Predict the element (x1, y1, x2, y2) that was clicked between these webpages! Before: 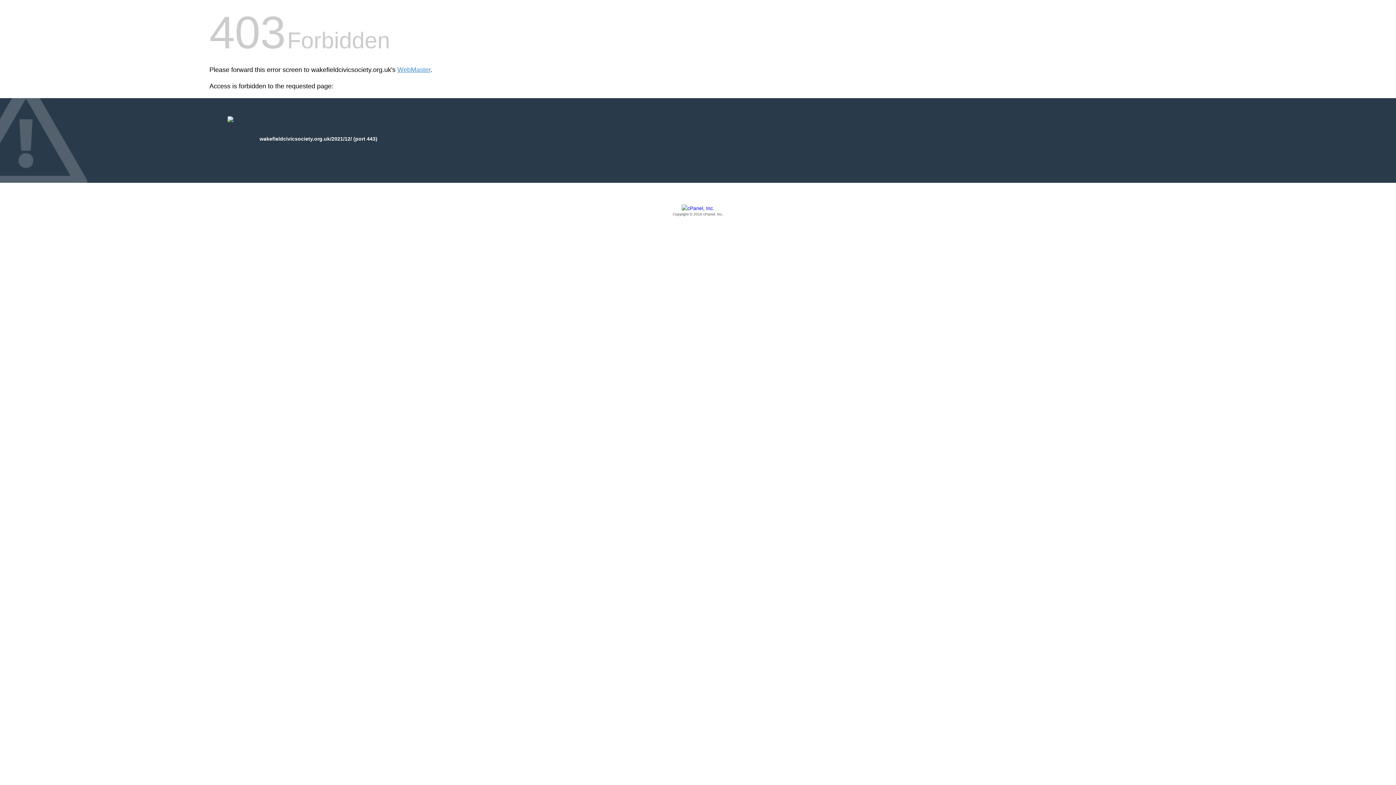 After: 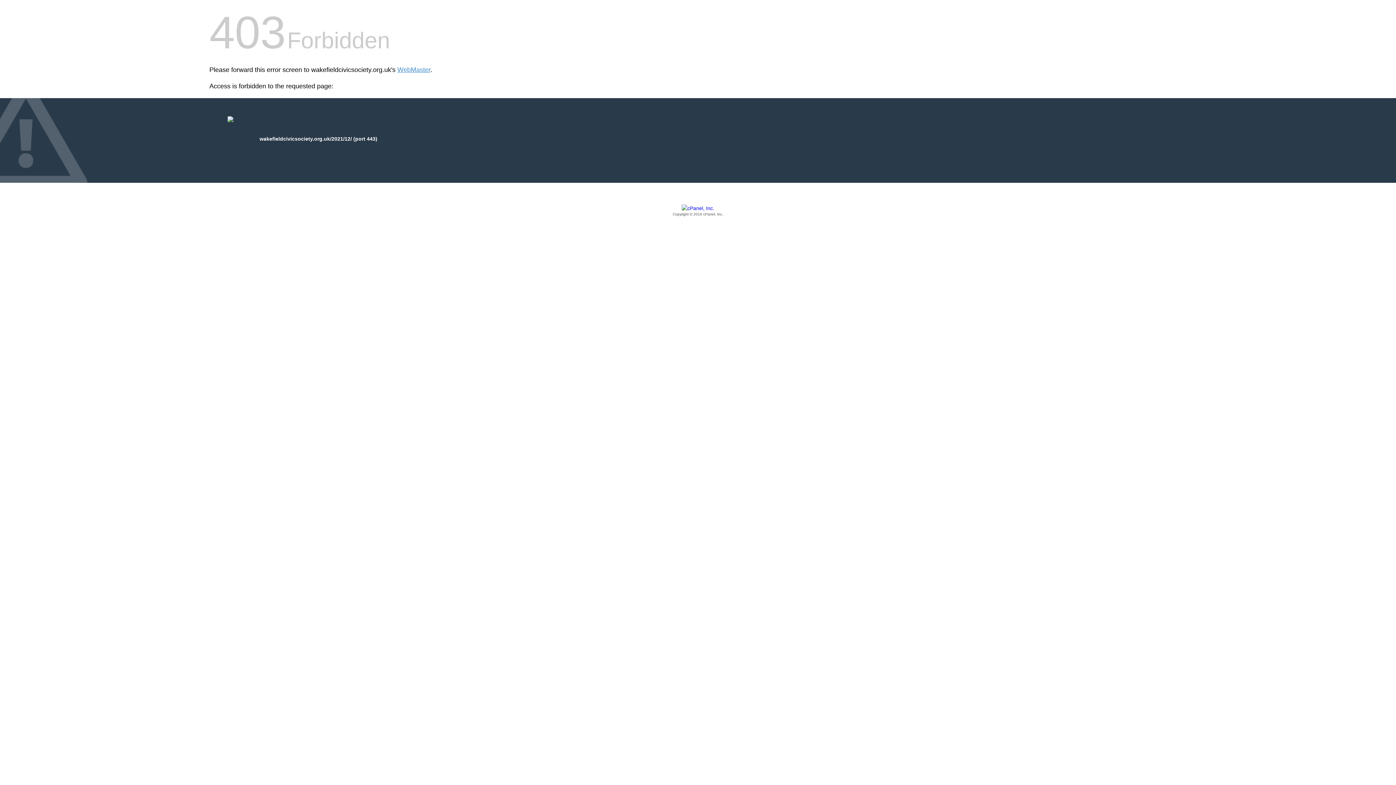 Action: label: Copyright © 2016 cPanel, Inc. bbox: (209, 205, 1186, 217)